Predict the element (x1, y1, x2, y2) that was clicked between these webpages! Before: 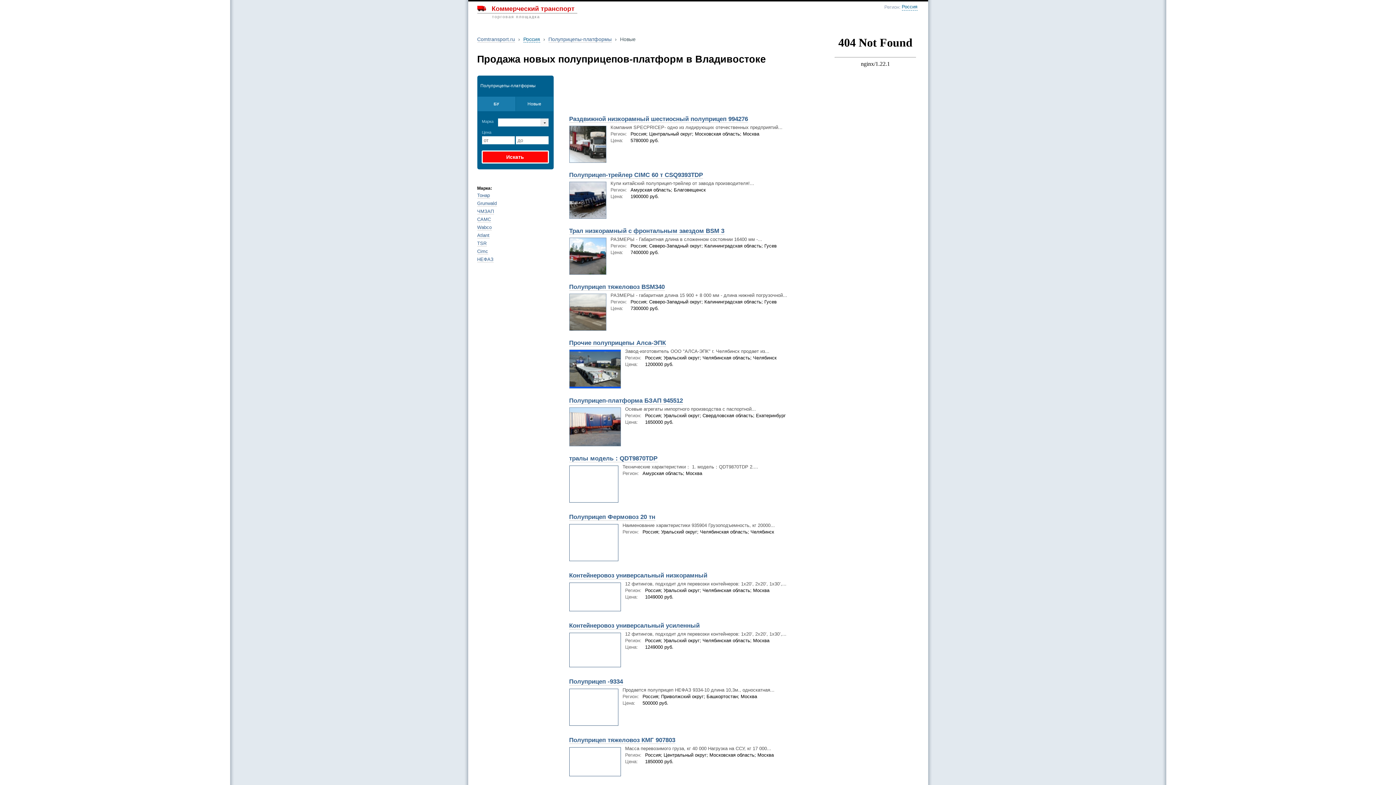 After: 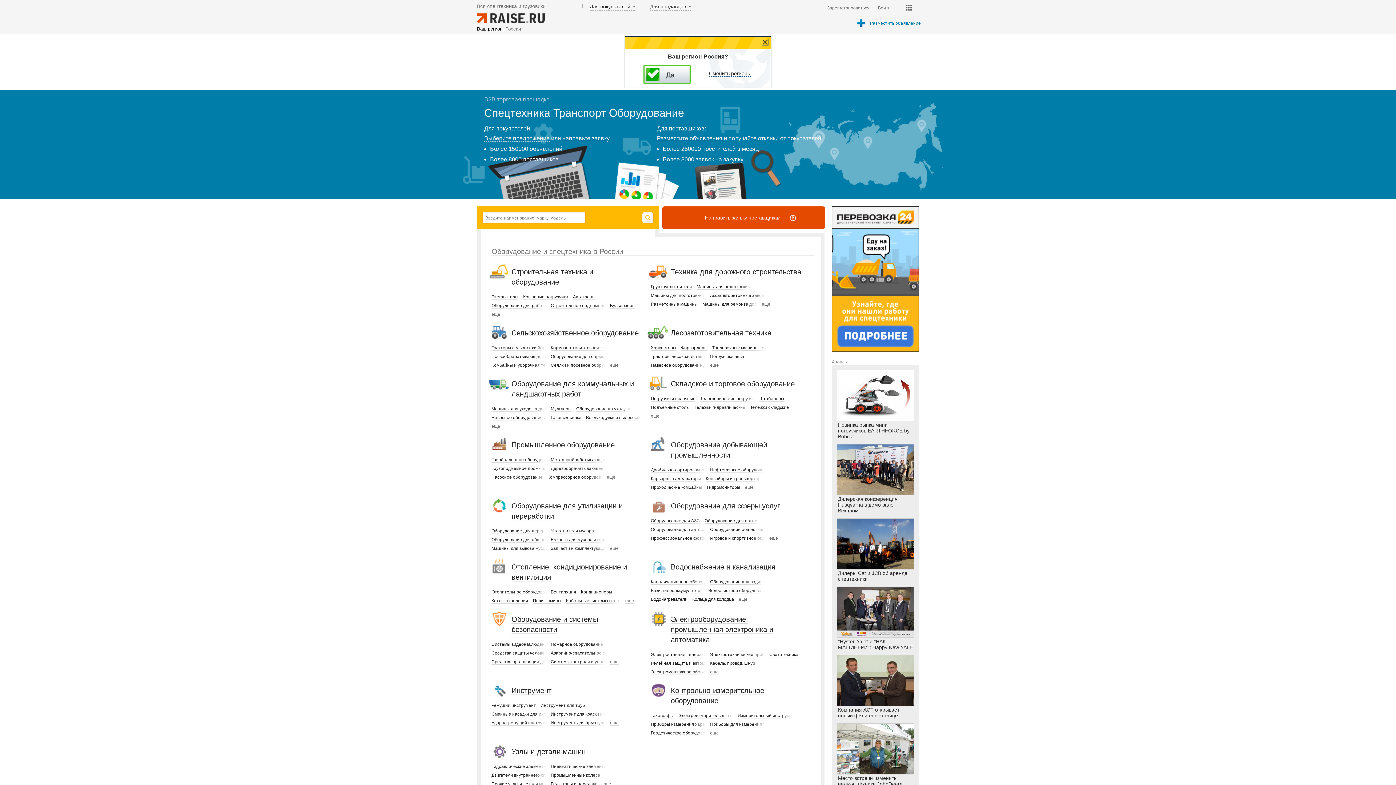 Action: bbox: (477, 36, 515, 42) label: Comtransport.ru